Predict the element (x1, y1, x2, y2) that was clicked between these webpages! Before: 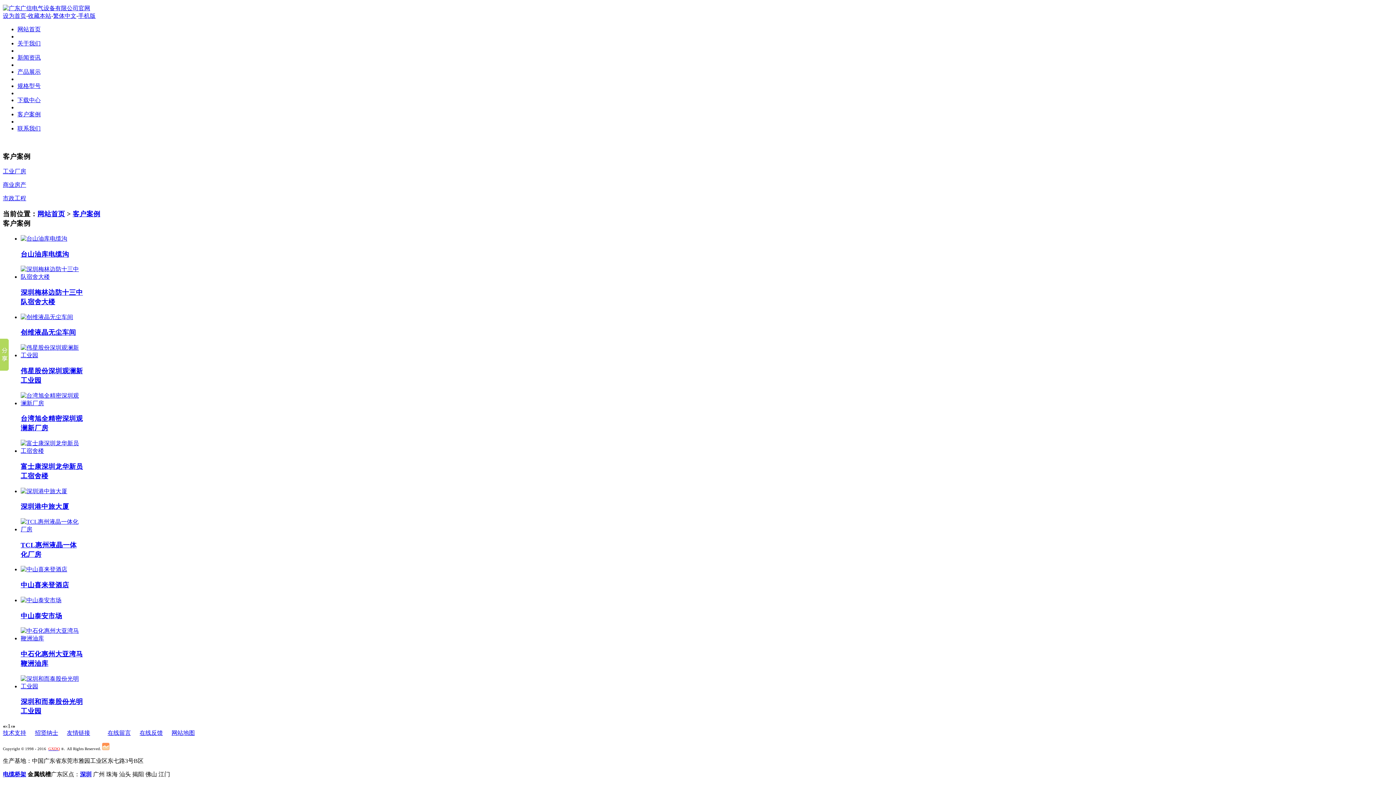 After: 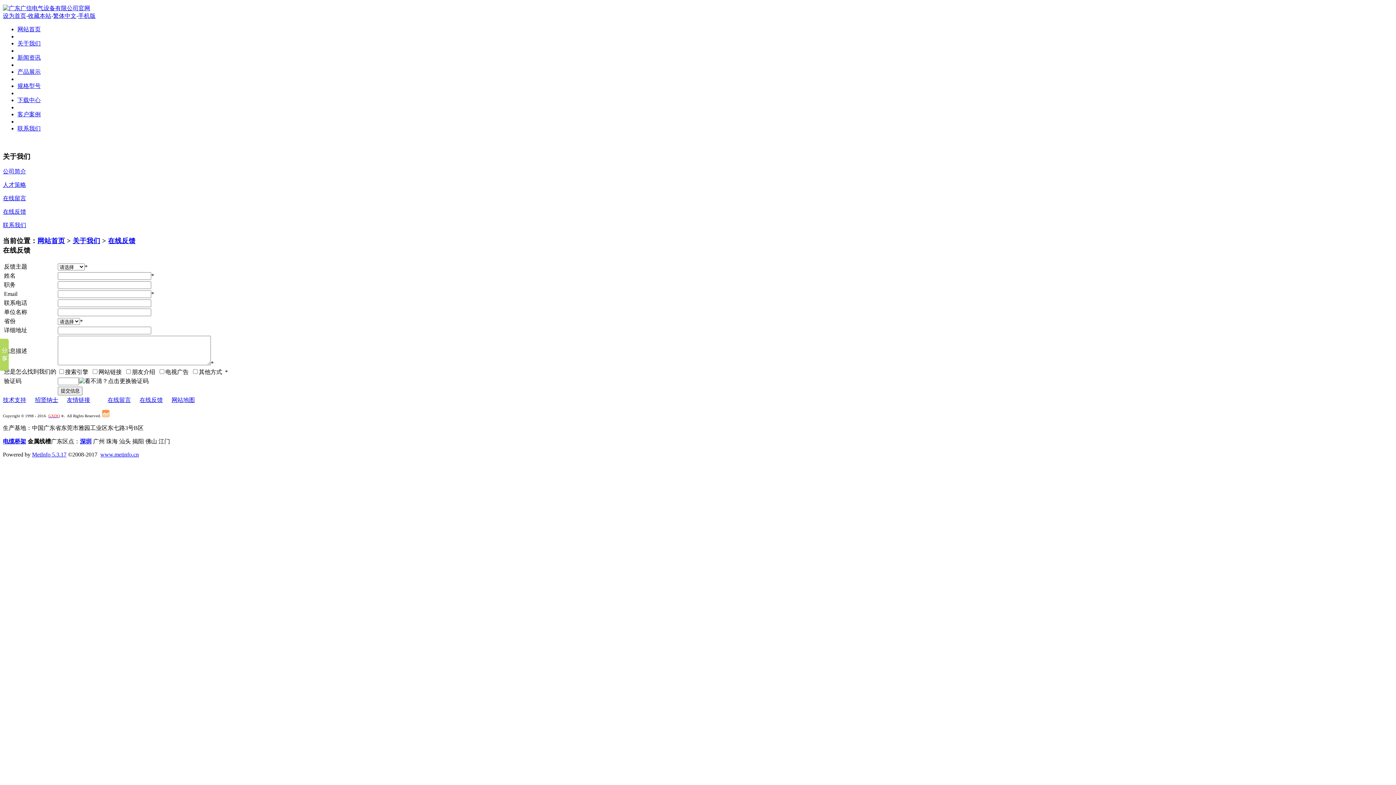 Action: bbox: (139, 730, 162, 736) label: 在线反馈